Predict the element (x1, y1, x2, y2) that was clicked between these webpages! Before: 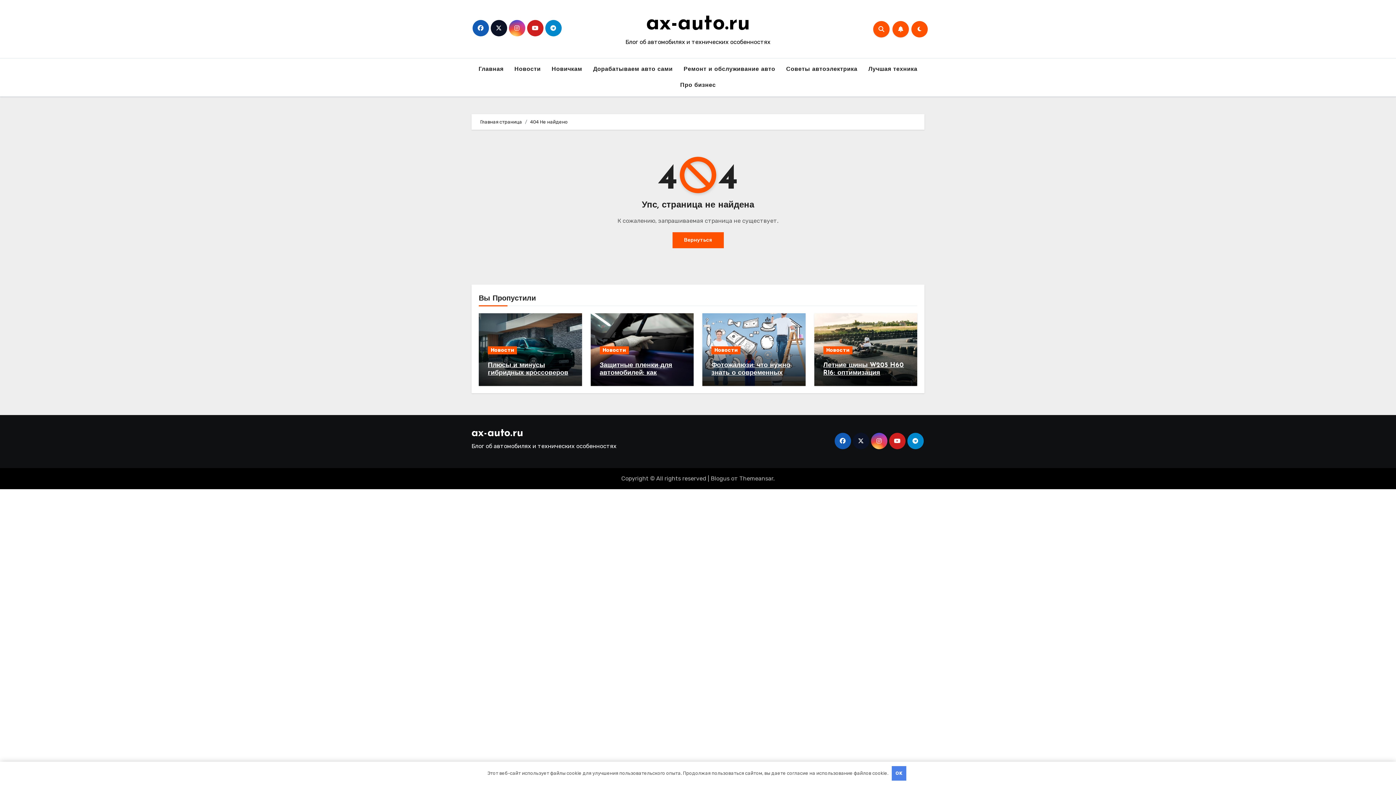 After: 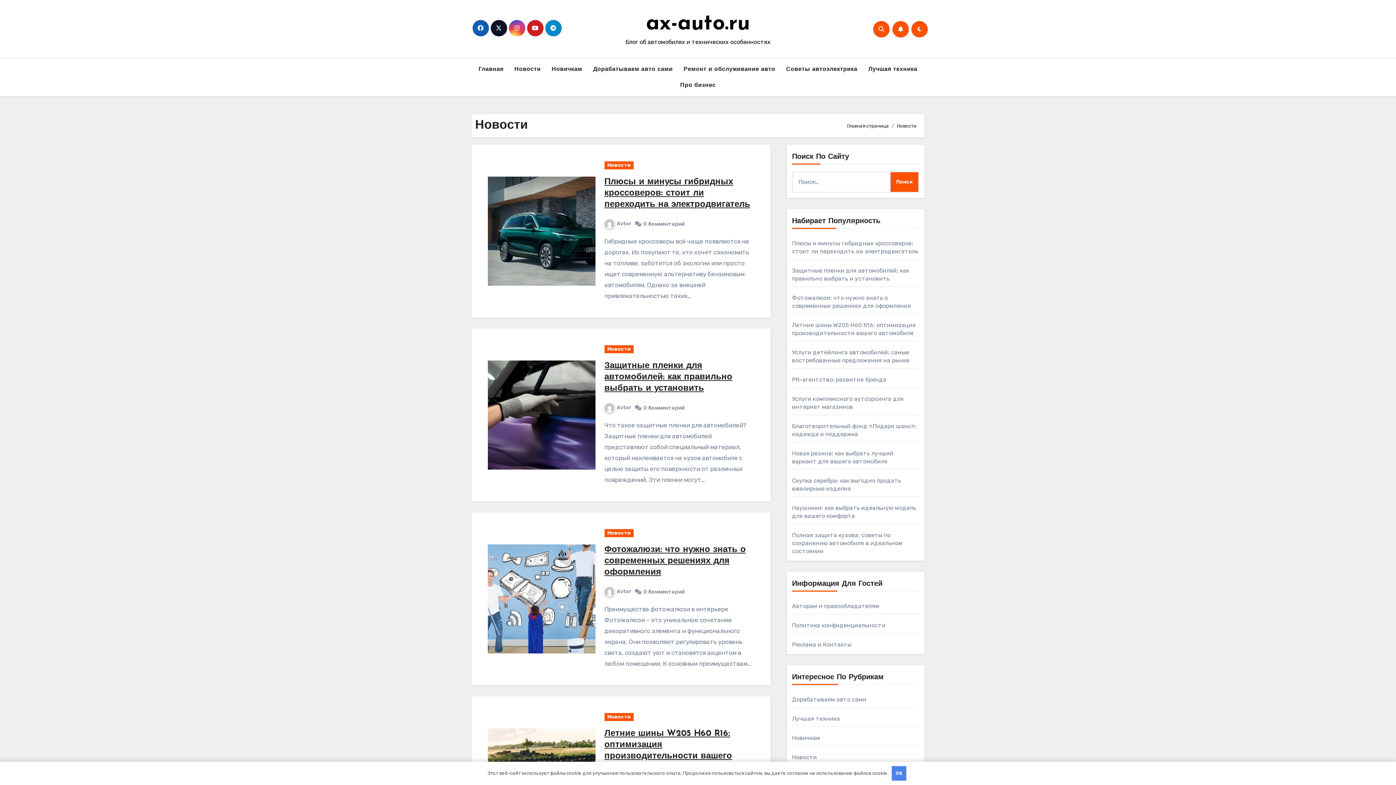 Action: bbox: (509, 61, 546, 77) label: Новости